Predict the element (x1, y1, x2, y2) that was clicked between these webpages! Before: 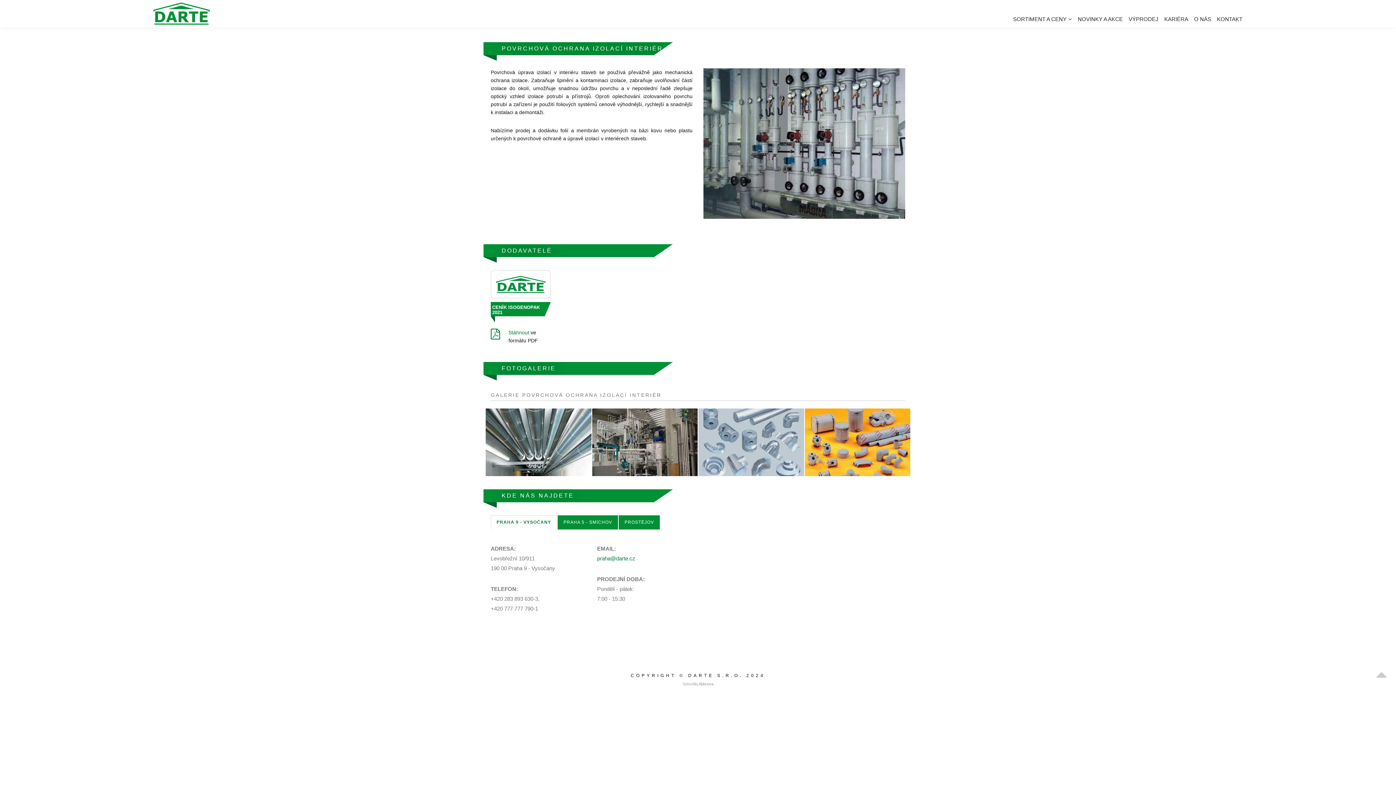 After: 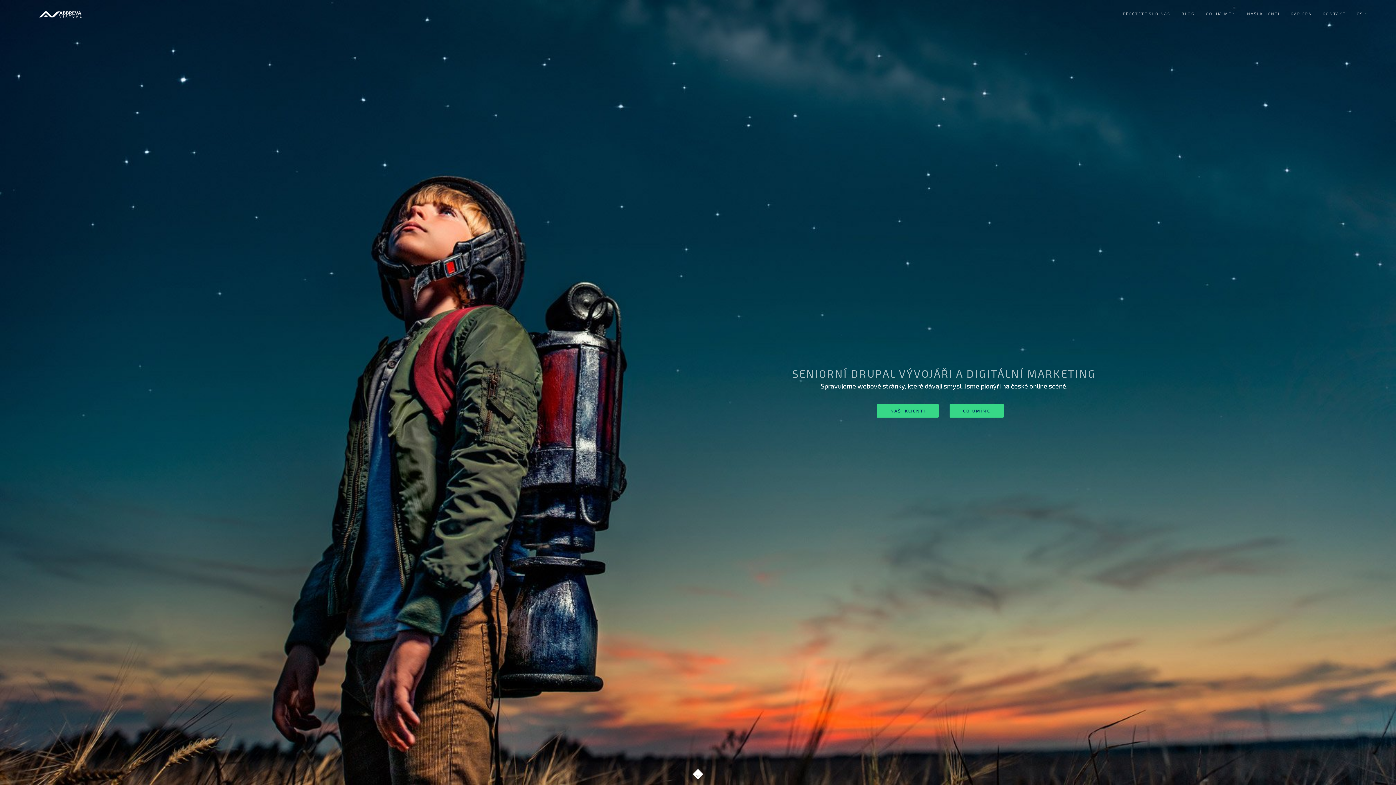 Action: bbox: (698, 682, 713, 686) label: Abbreva